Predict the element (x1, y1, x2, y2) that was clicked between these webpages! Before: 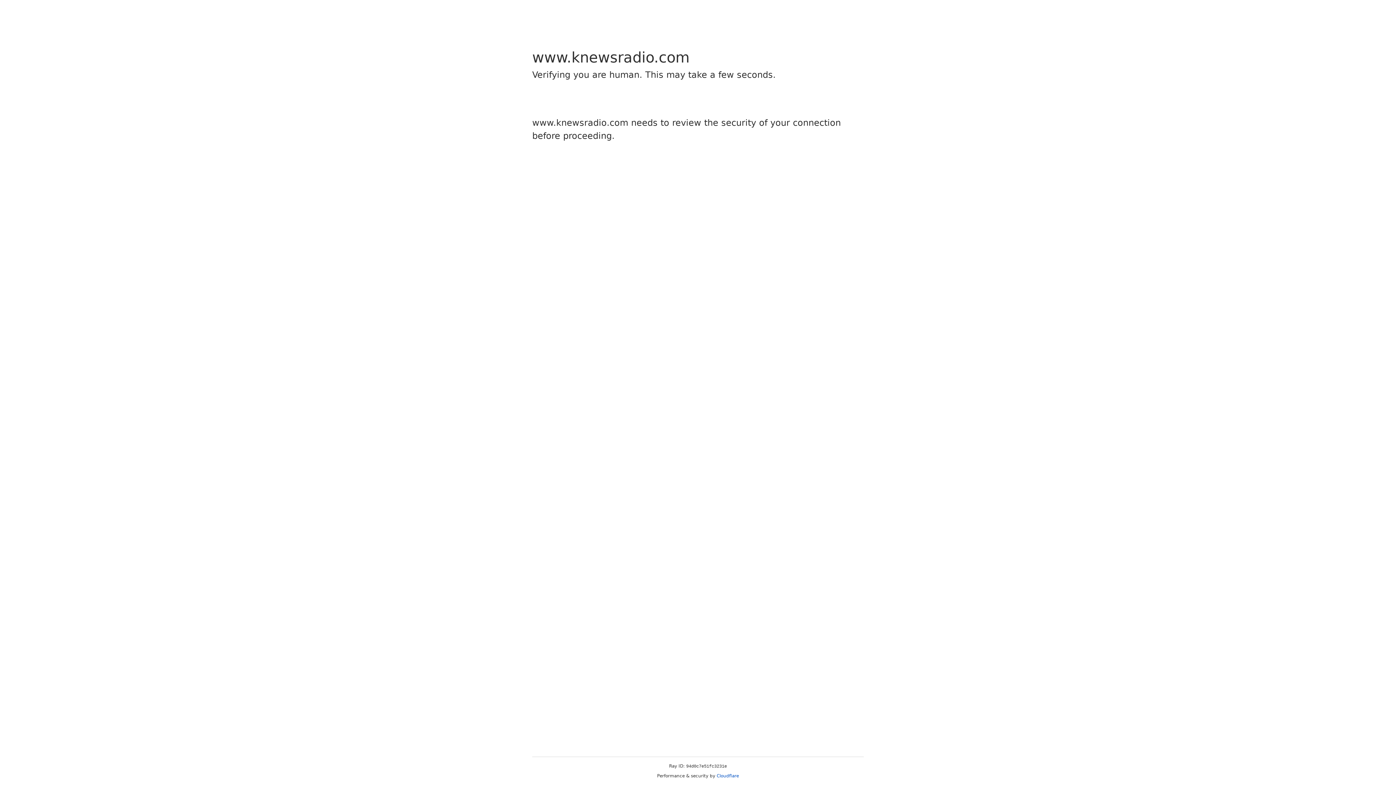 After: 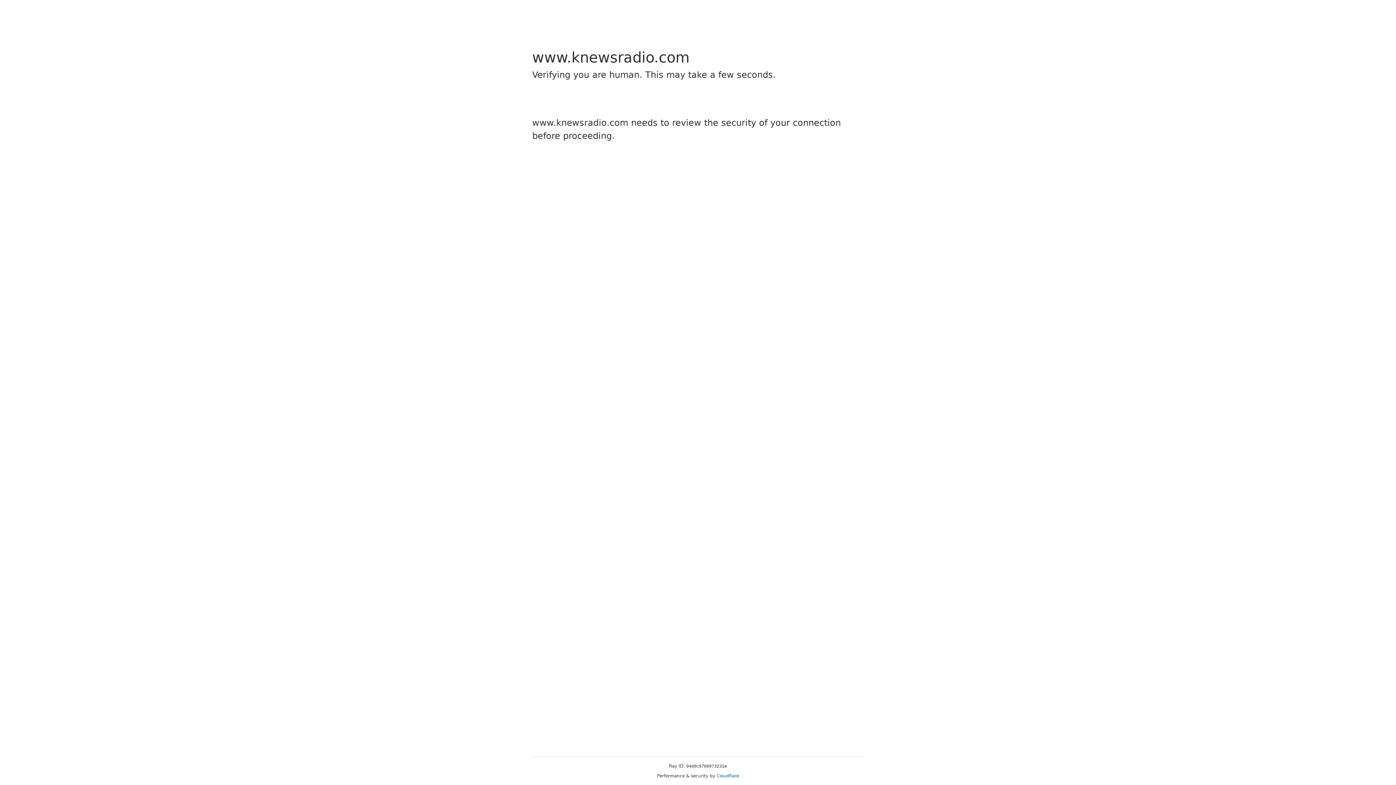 Action: bbox: (716, 773, 739, 778) label: Cloudflare